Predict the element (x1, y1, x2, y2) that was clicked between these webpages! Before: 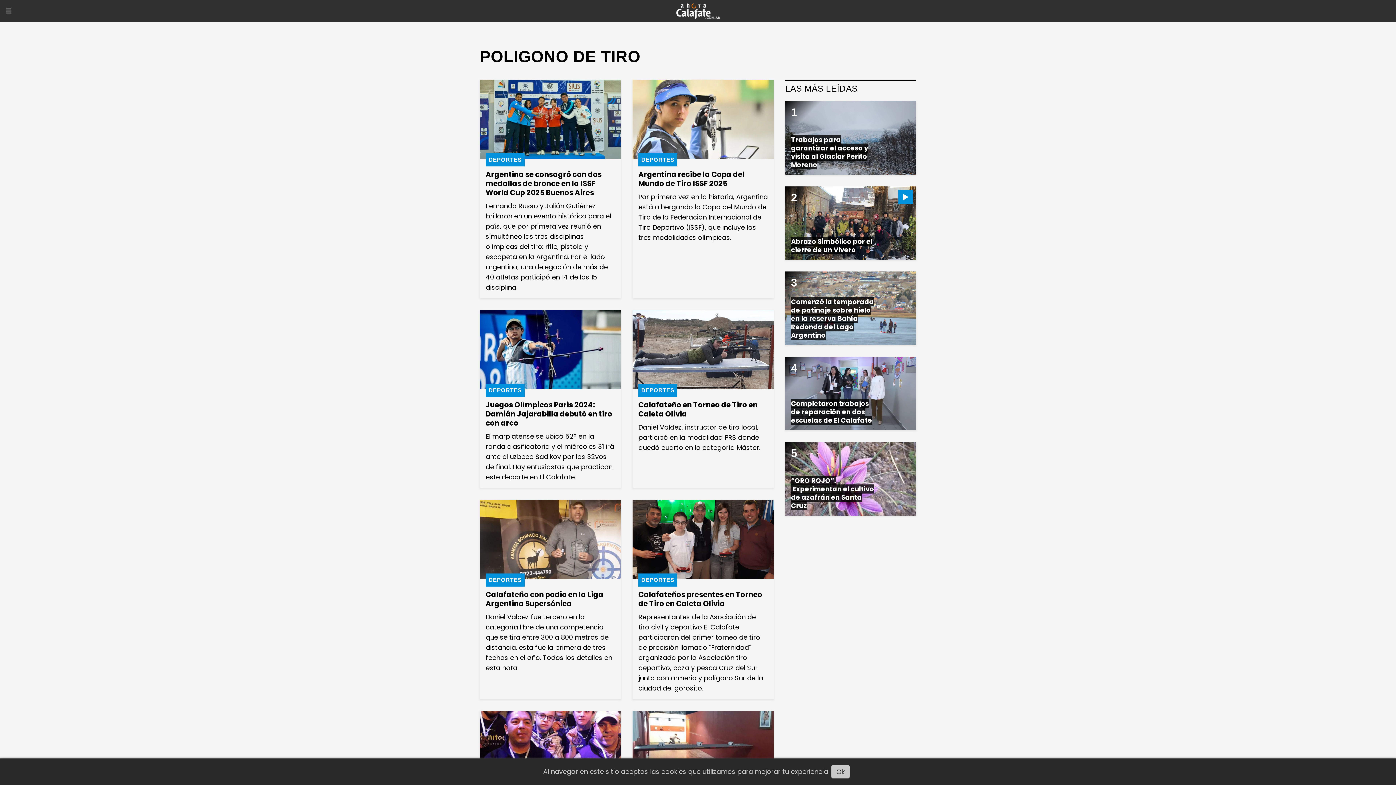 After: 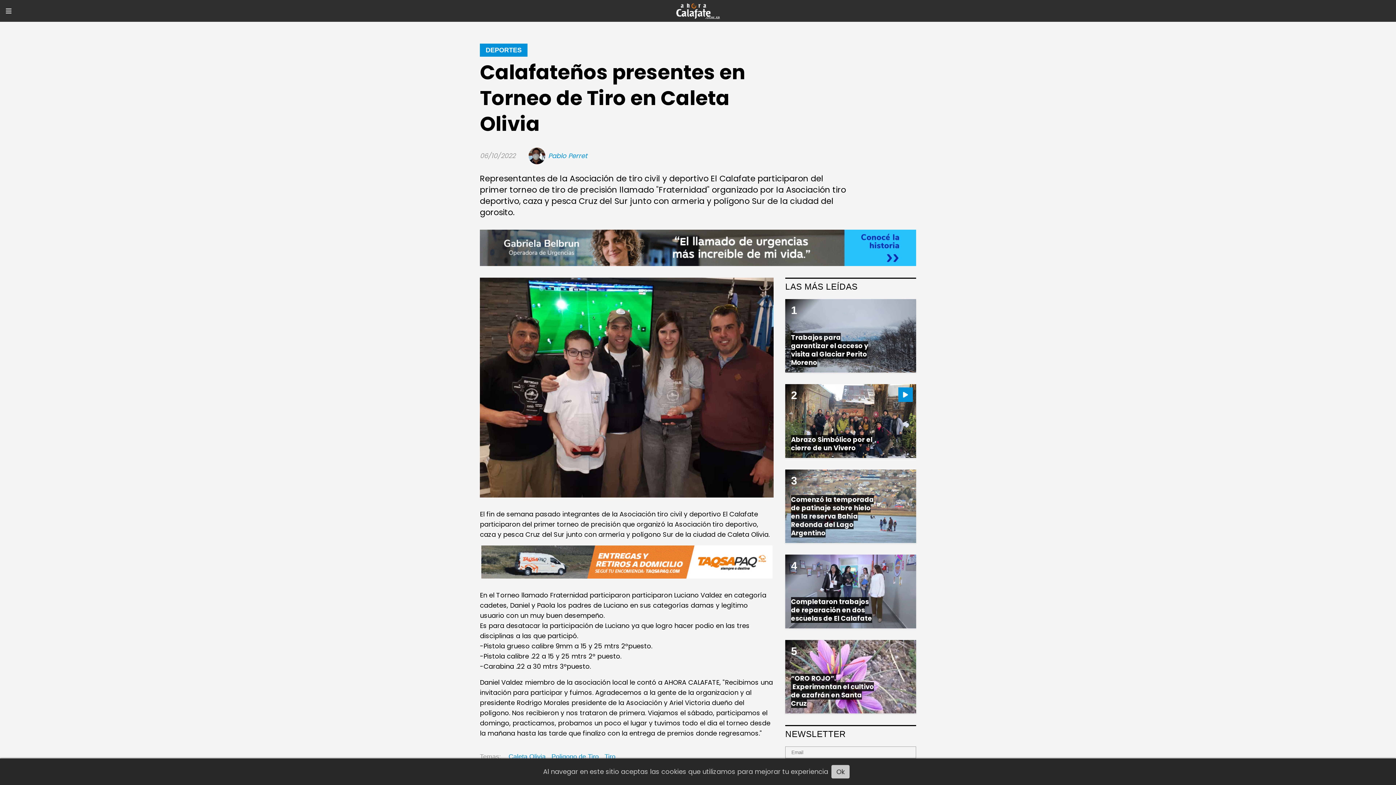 Action: bbox: (632, 499, 773, 579)